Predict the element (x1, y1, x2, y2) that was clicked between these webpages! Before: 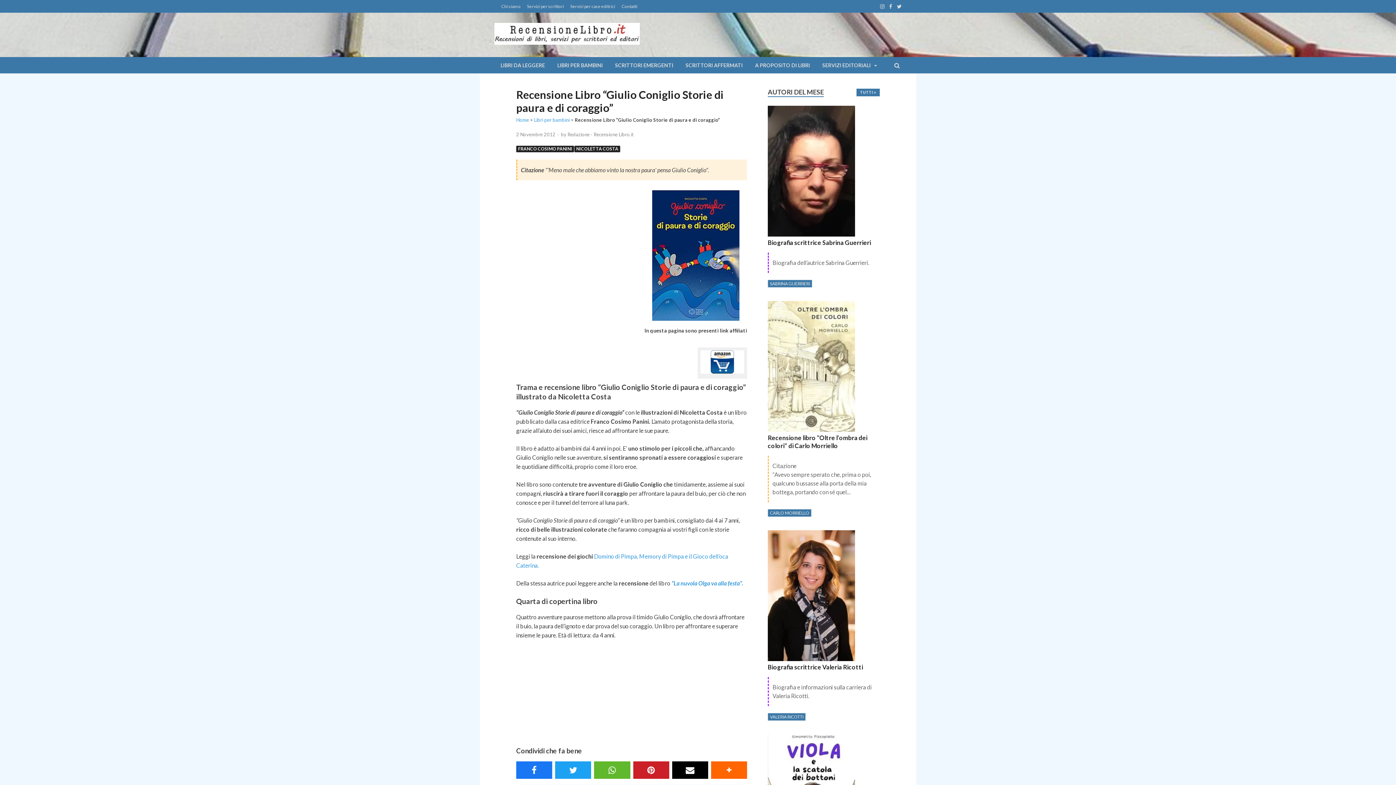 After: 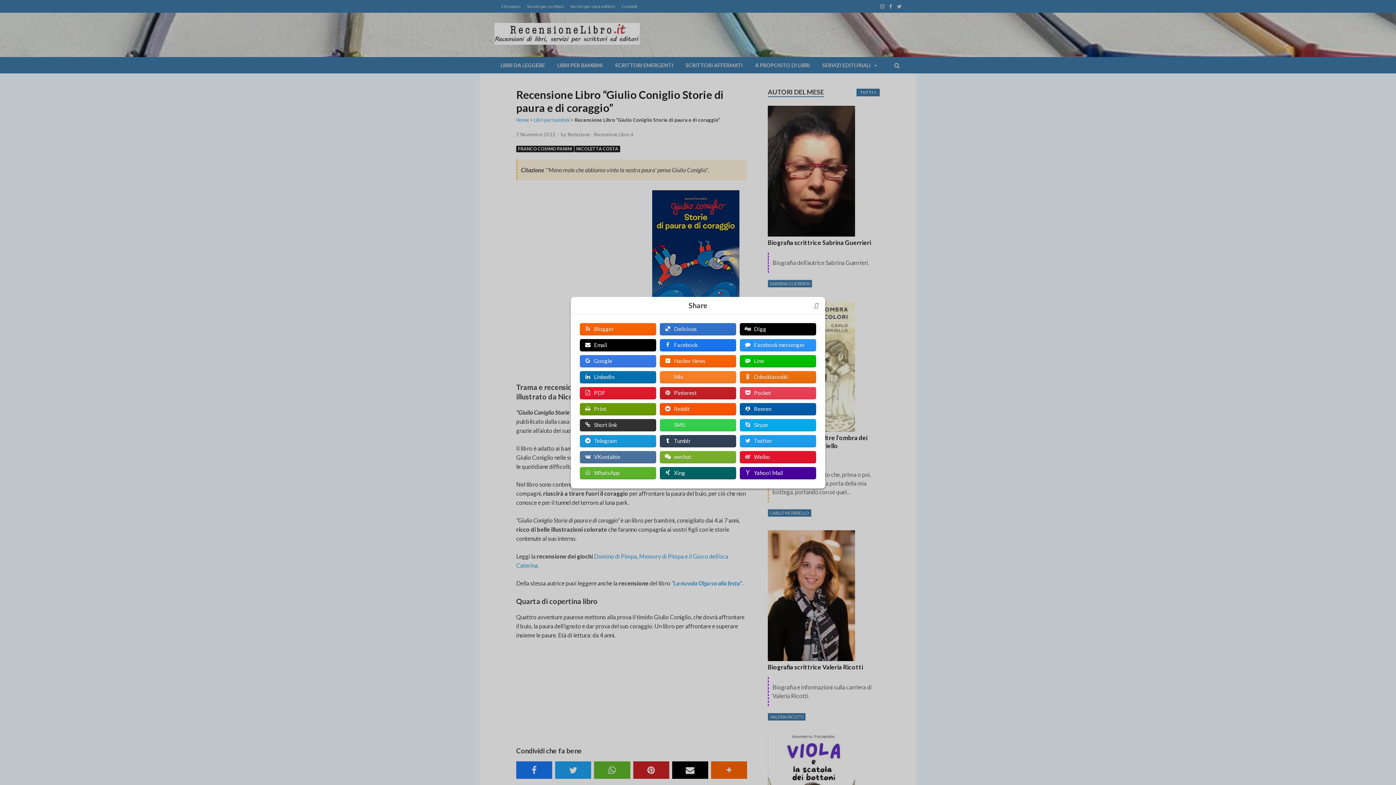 Action: bbox: (711, 761, 747, 779)